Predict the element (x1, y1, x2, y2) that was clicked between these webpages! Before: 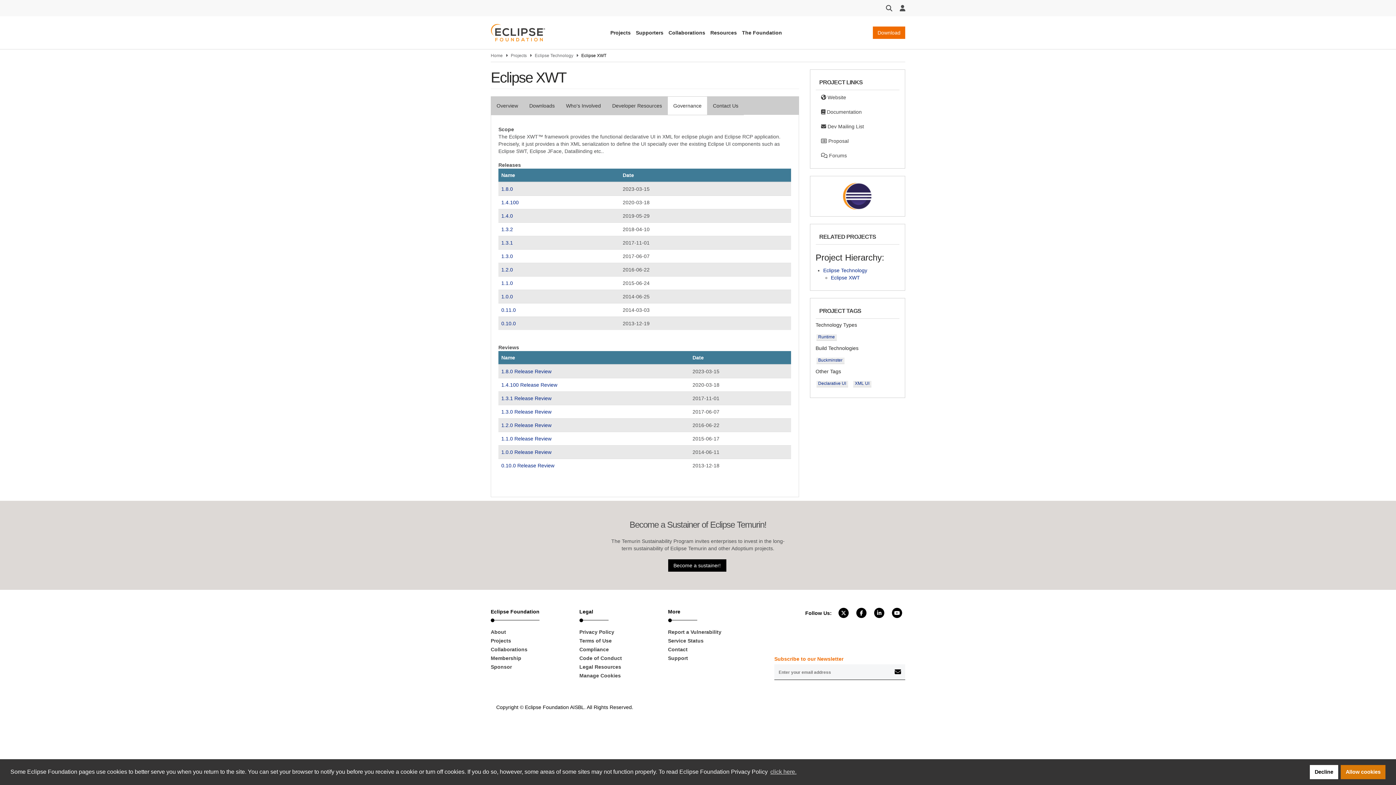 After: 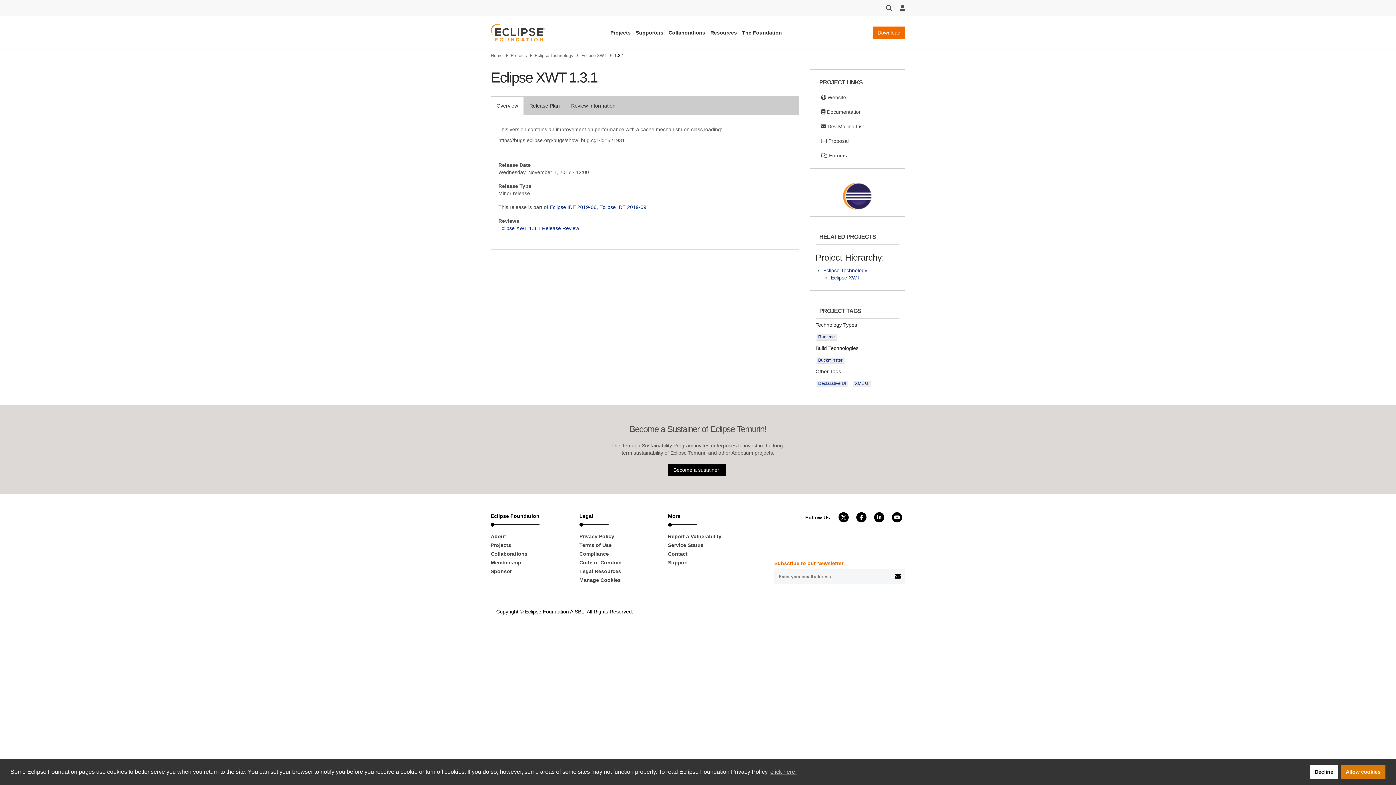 Action: bbox: (501, 240, 513, 245) label: 1.3.1